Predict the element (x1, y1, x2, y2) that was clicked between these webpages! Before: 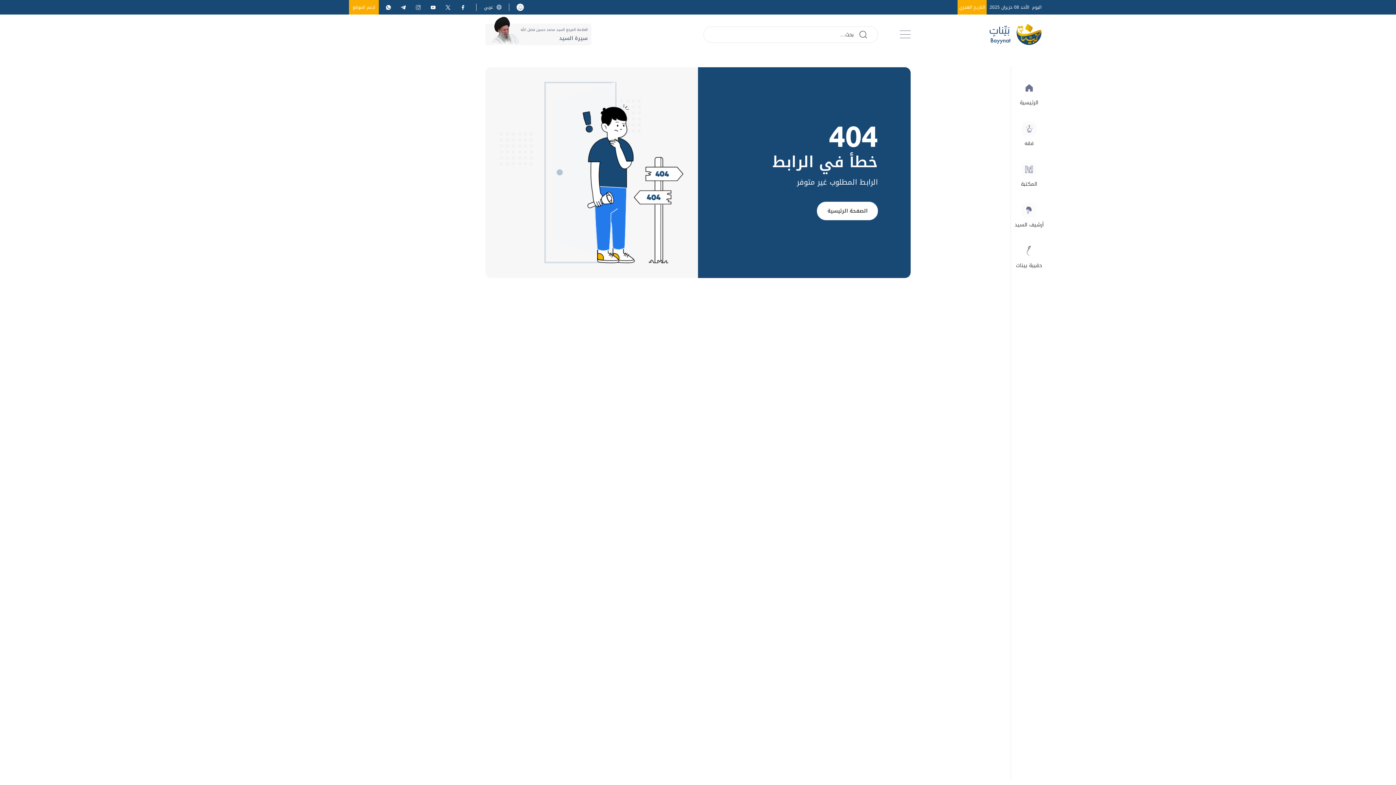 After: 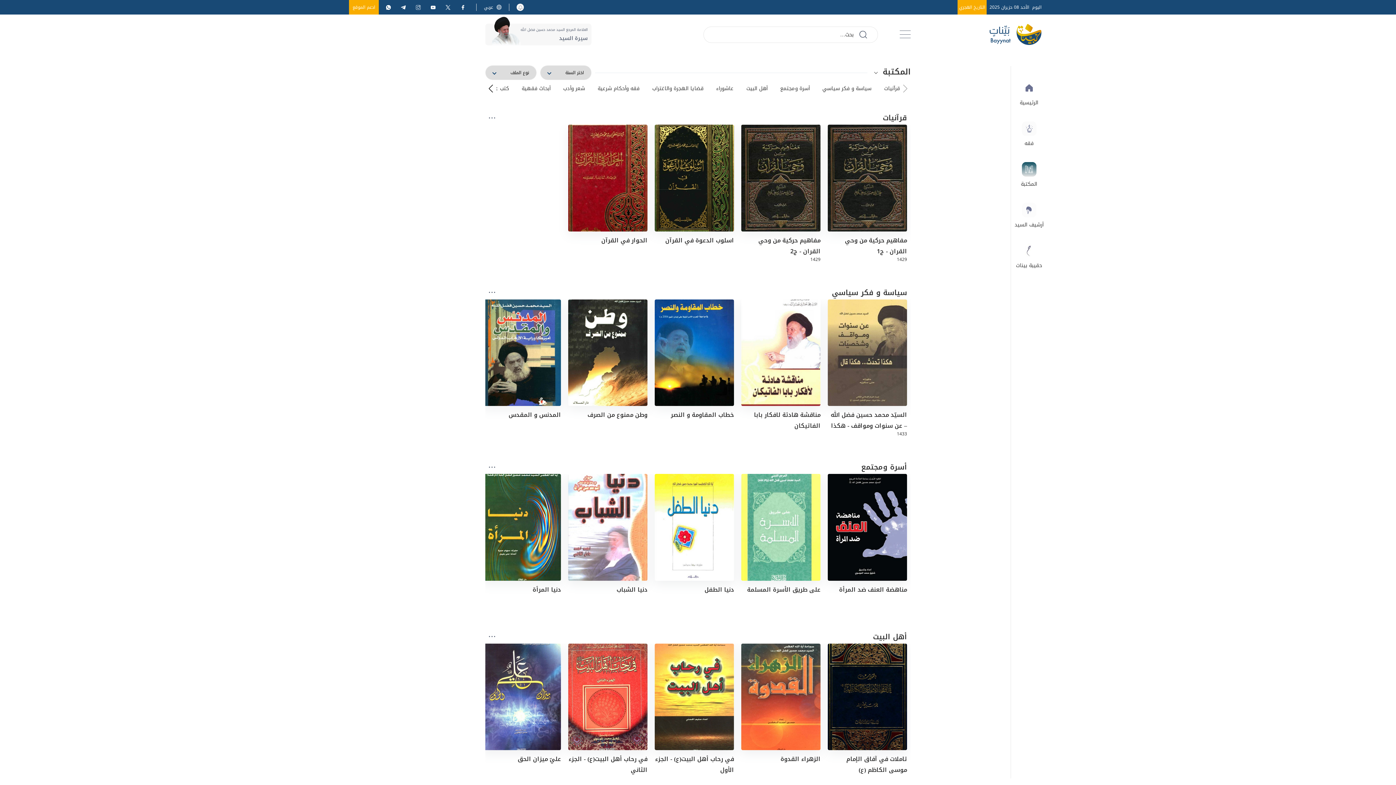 Action: label: المكتبة bbox: (1014, 162, 1043, 188)